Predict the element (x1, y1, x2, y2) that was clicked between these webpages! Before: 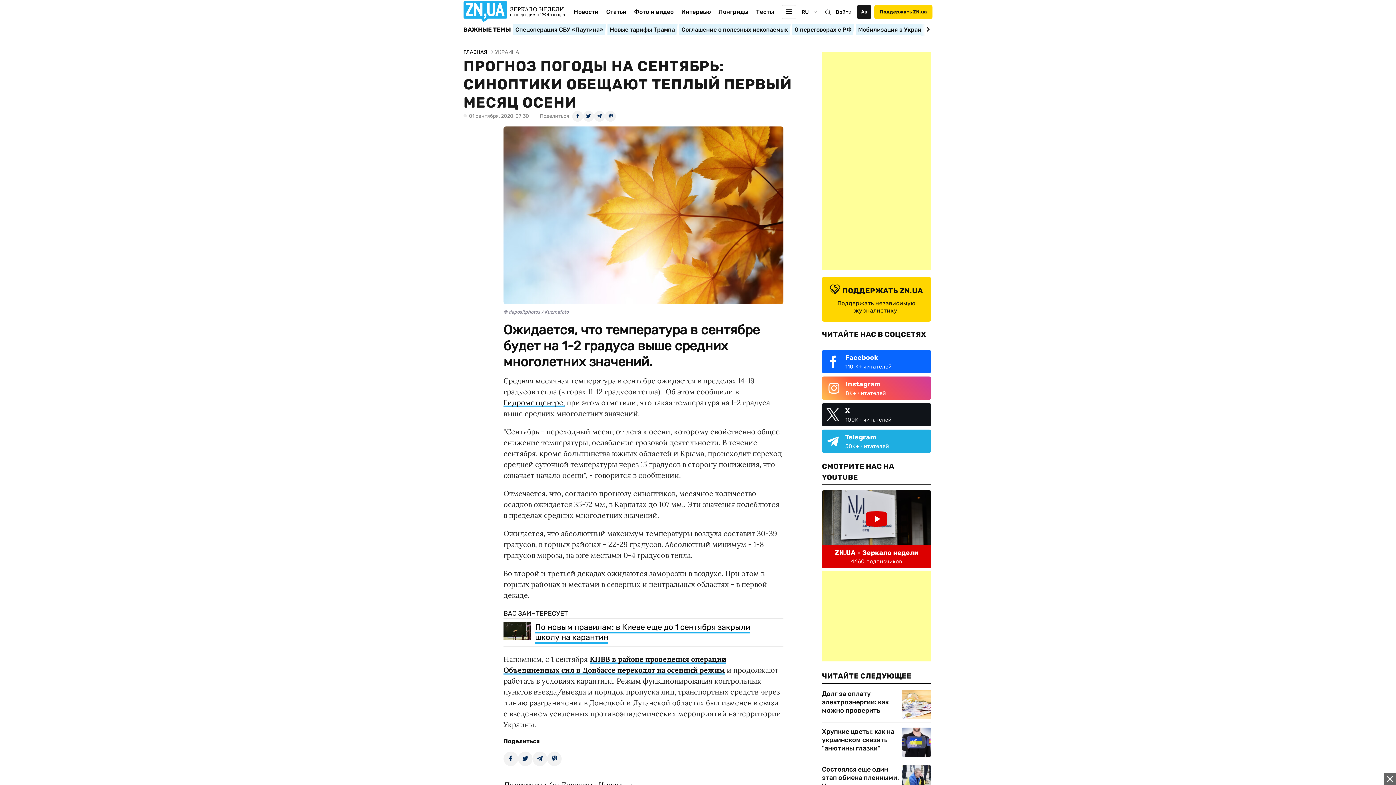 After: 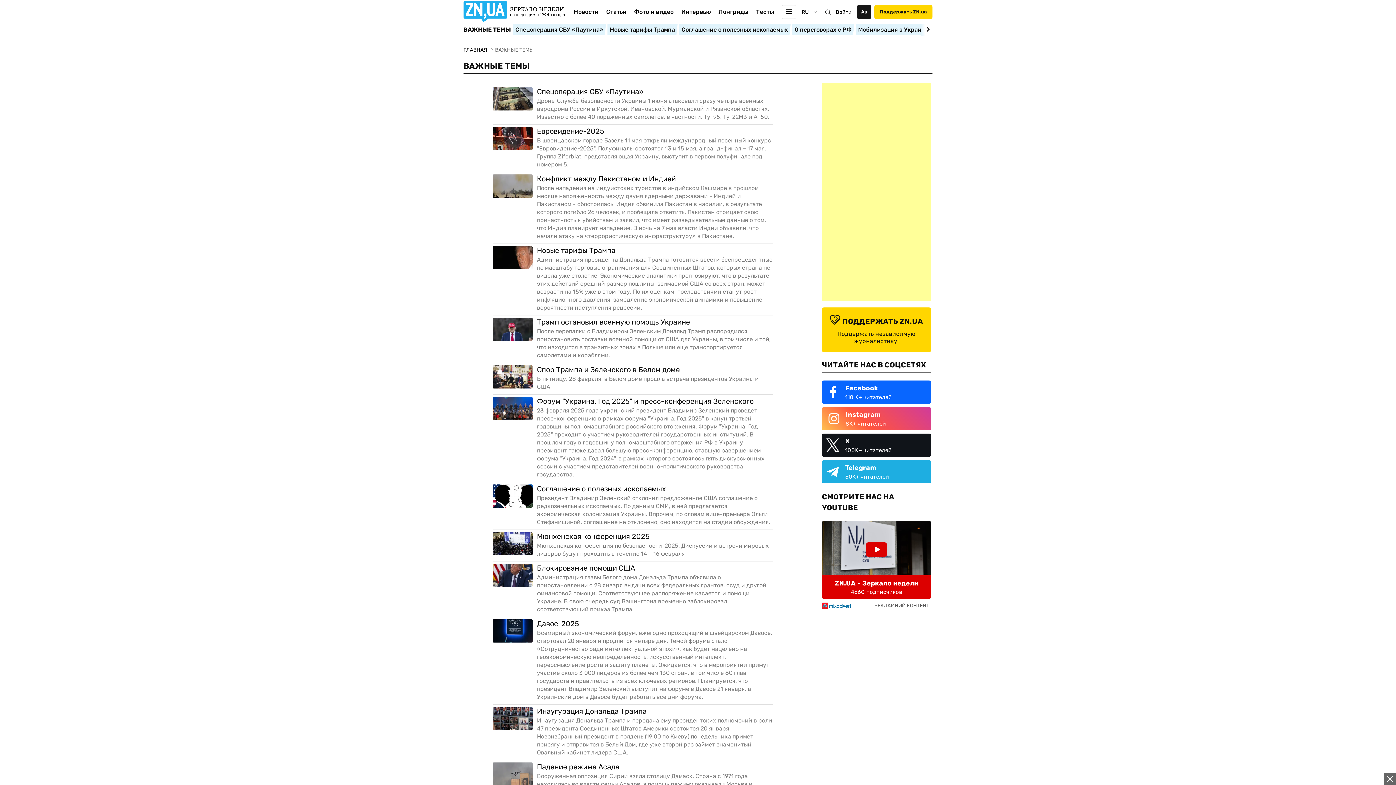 Action: label: ВАЖНЫЕ ТЕМЫ bbox: (463, 26, 511, 32)